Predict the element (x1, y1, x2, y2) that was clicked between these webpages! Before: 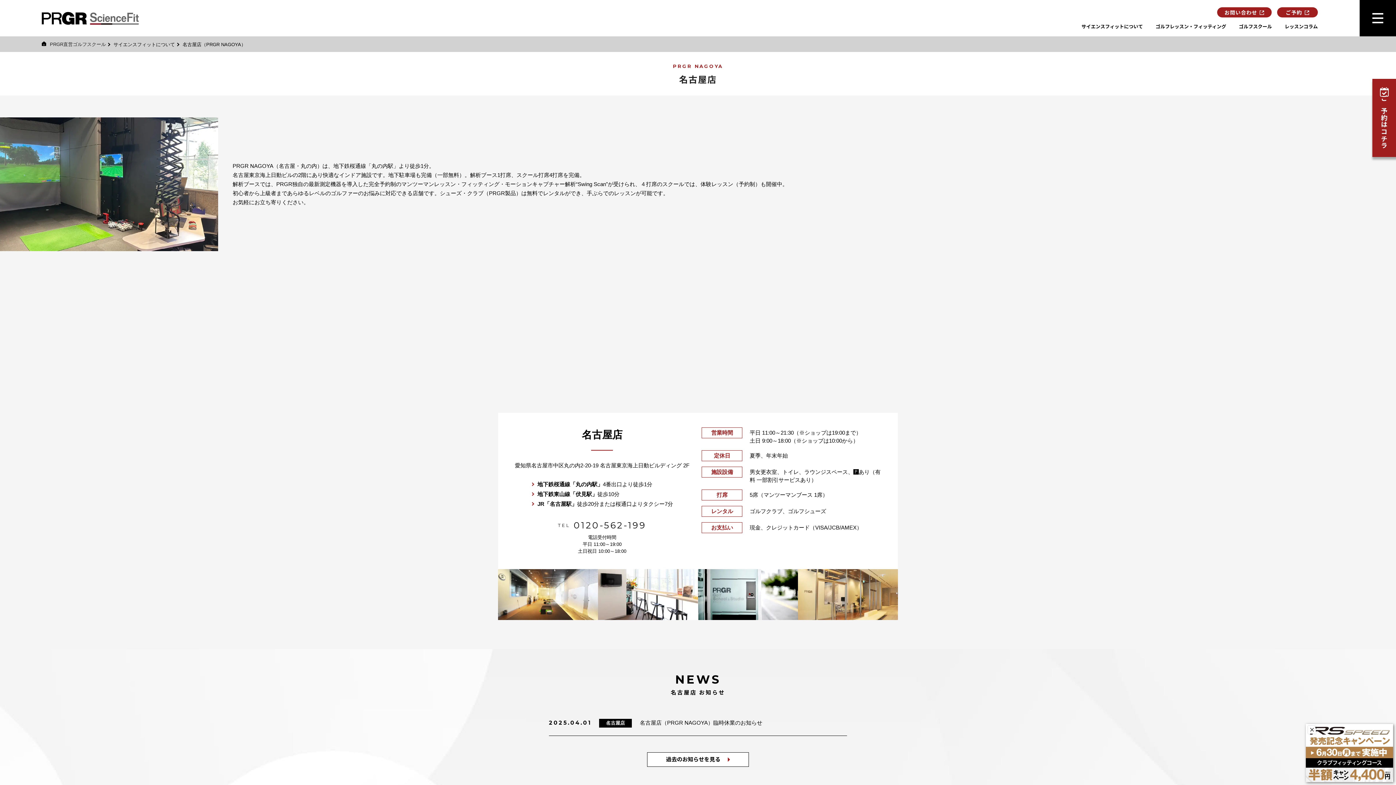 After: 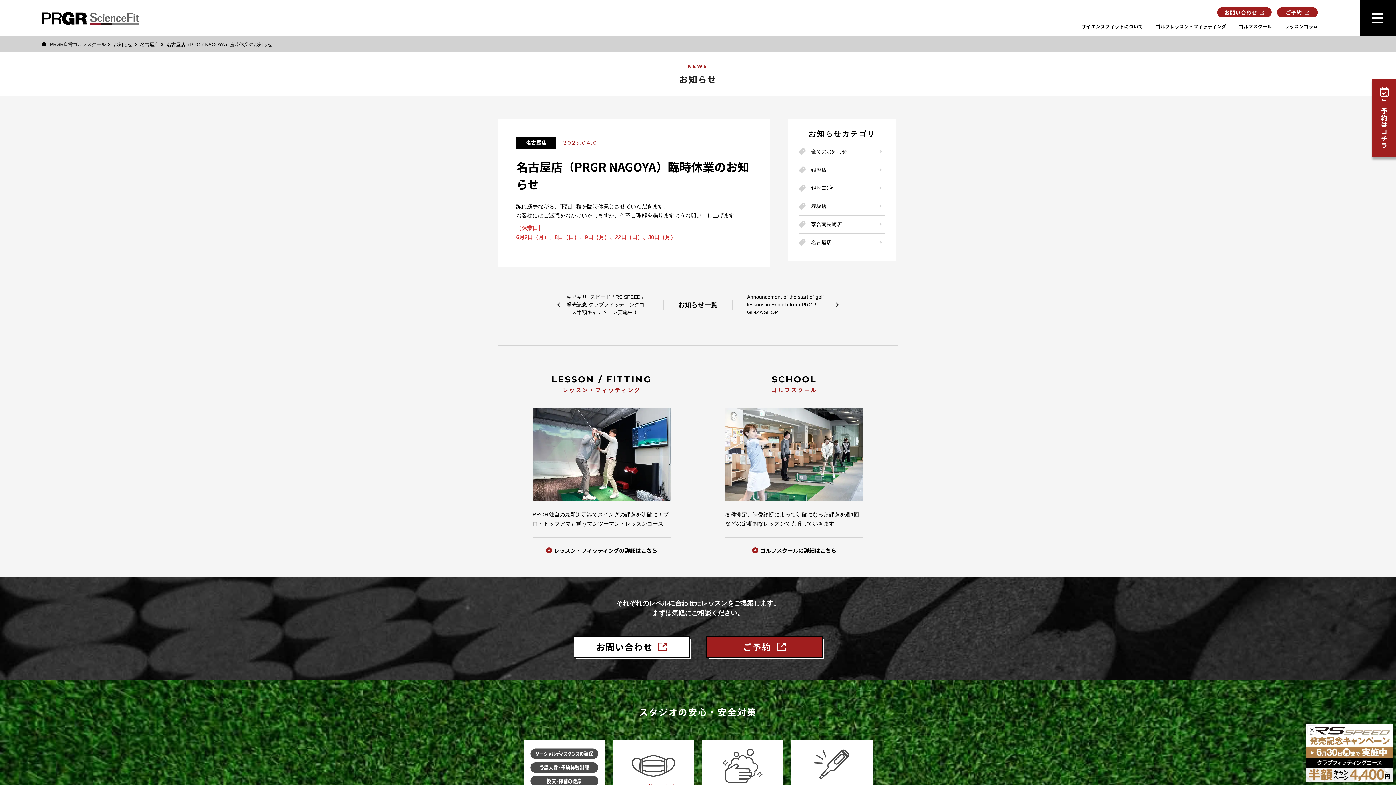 Action: bbox: (549, 719, 847, 727) label: 2025.04.01

名古屋店

名古屋店（PRGR NAGOYA）臨時休業のお知らせ